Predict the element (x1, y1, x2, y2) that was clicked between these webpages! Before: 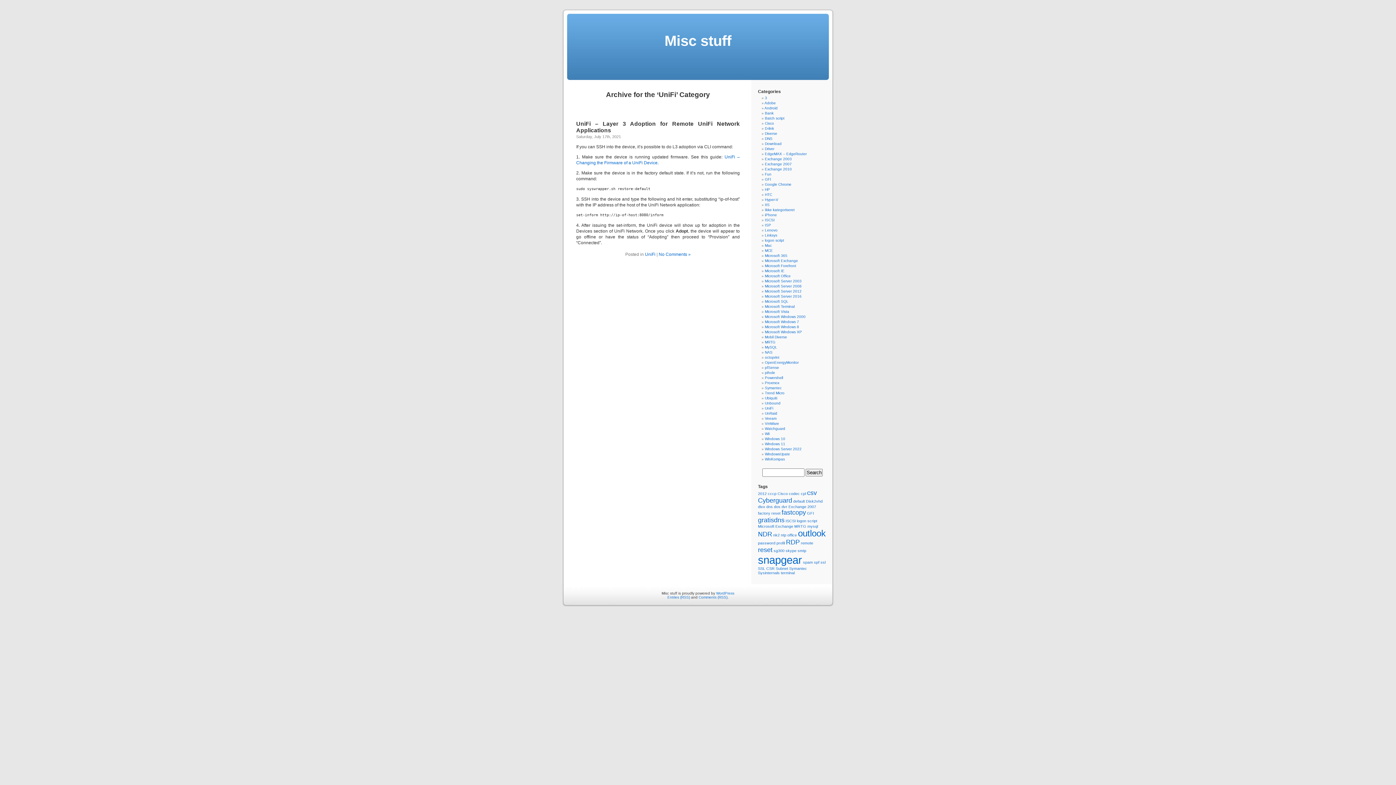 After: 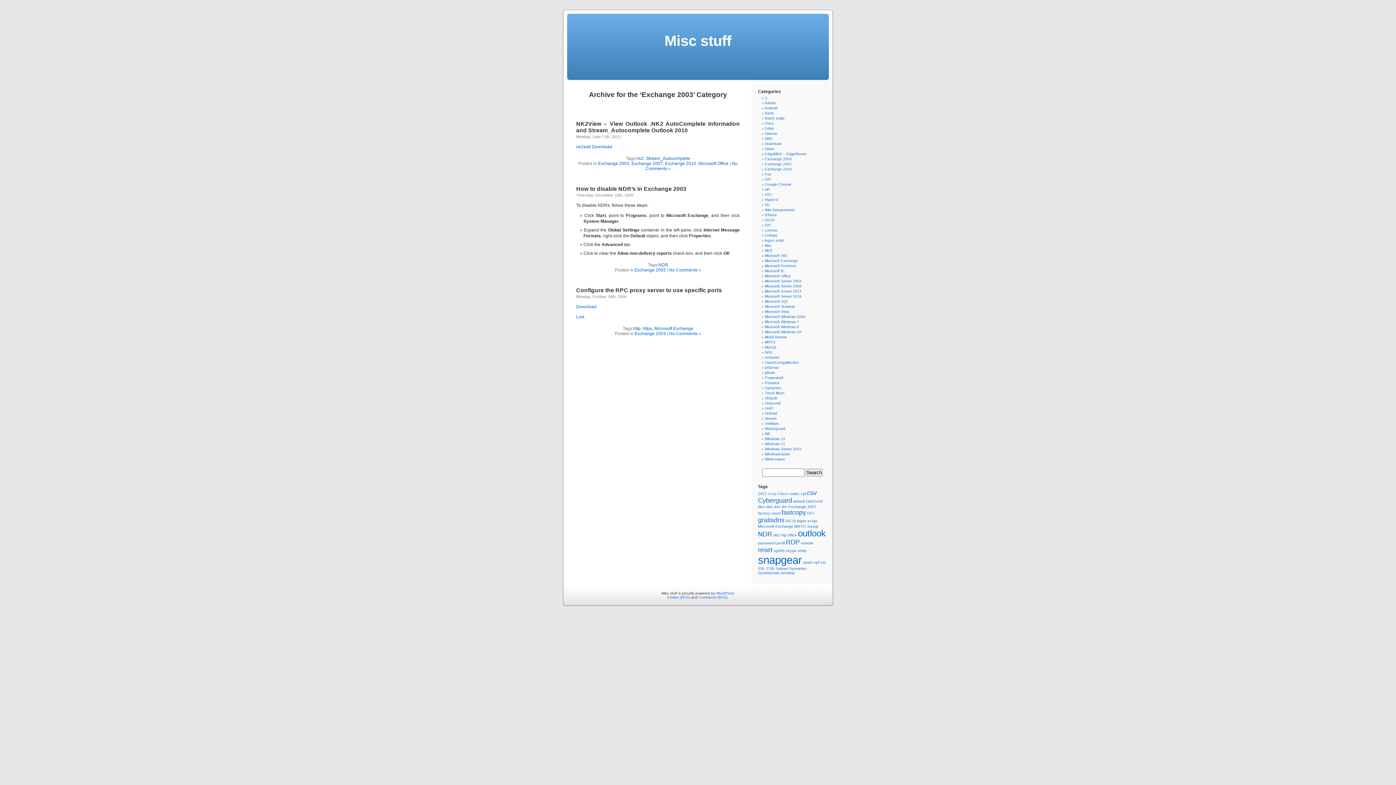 Action: label: Exchange 2003 bbox: (765, 157, 792, 161)